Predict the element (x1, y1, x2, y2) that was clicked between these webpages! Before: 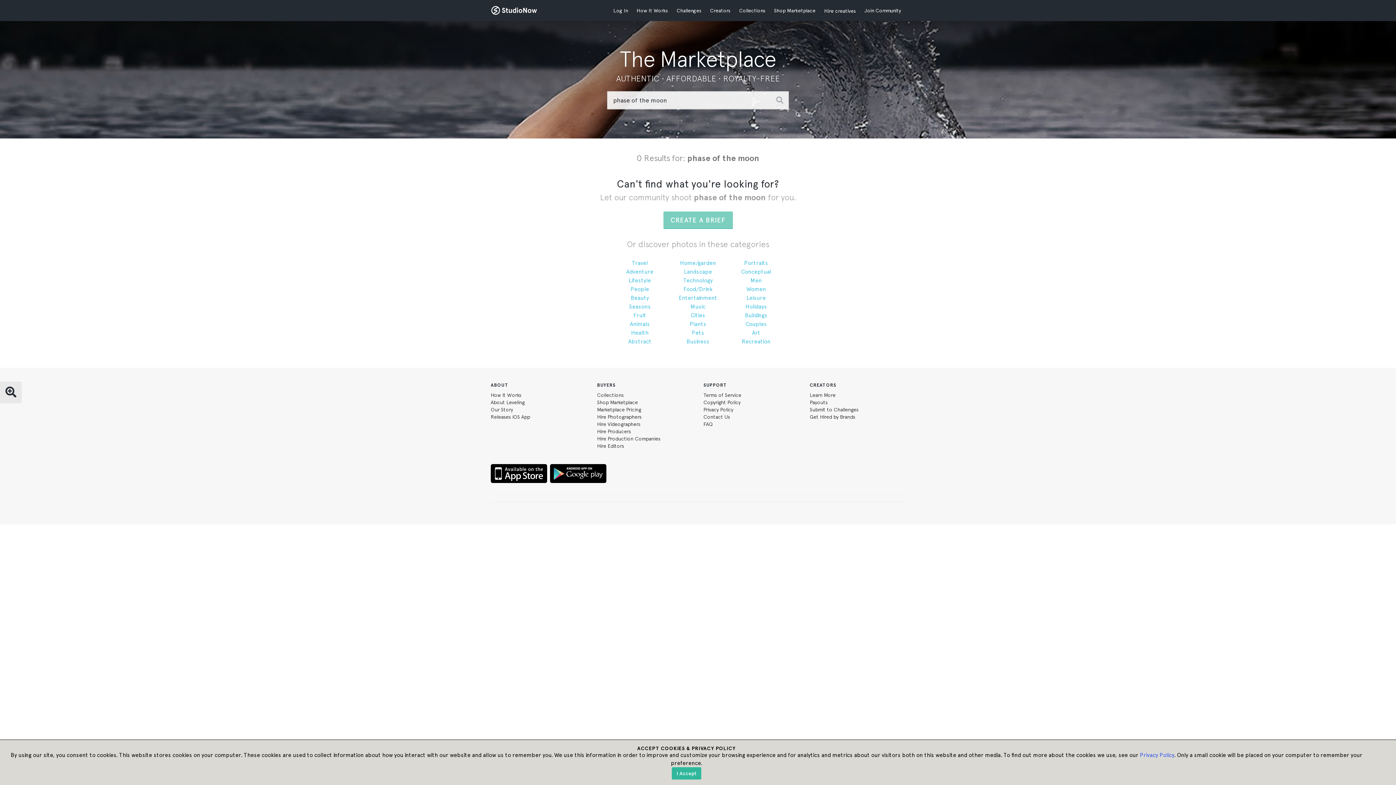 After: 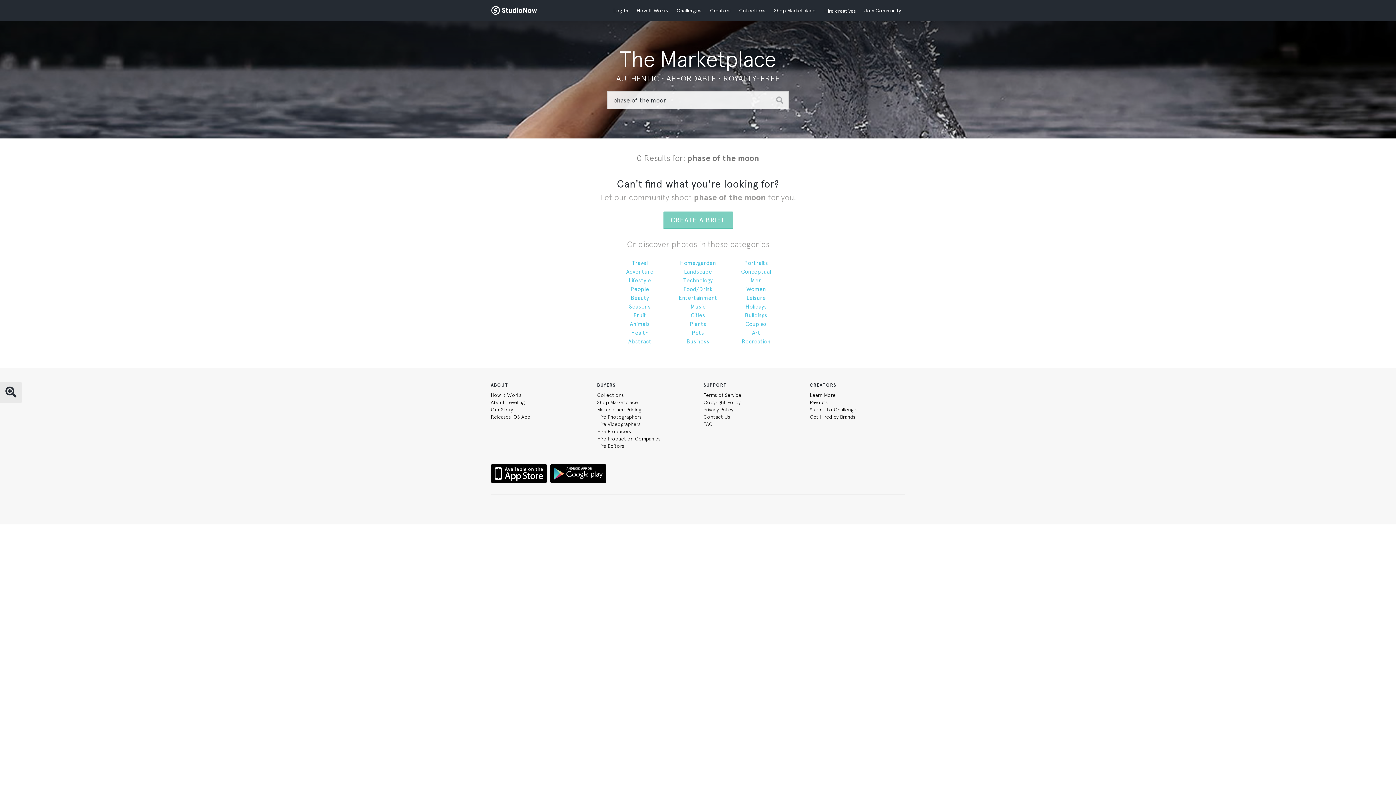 Action: label: Close bbox: (672, 767, 701, 780)